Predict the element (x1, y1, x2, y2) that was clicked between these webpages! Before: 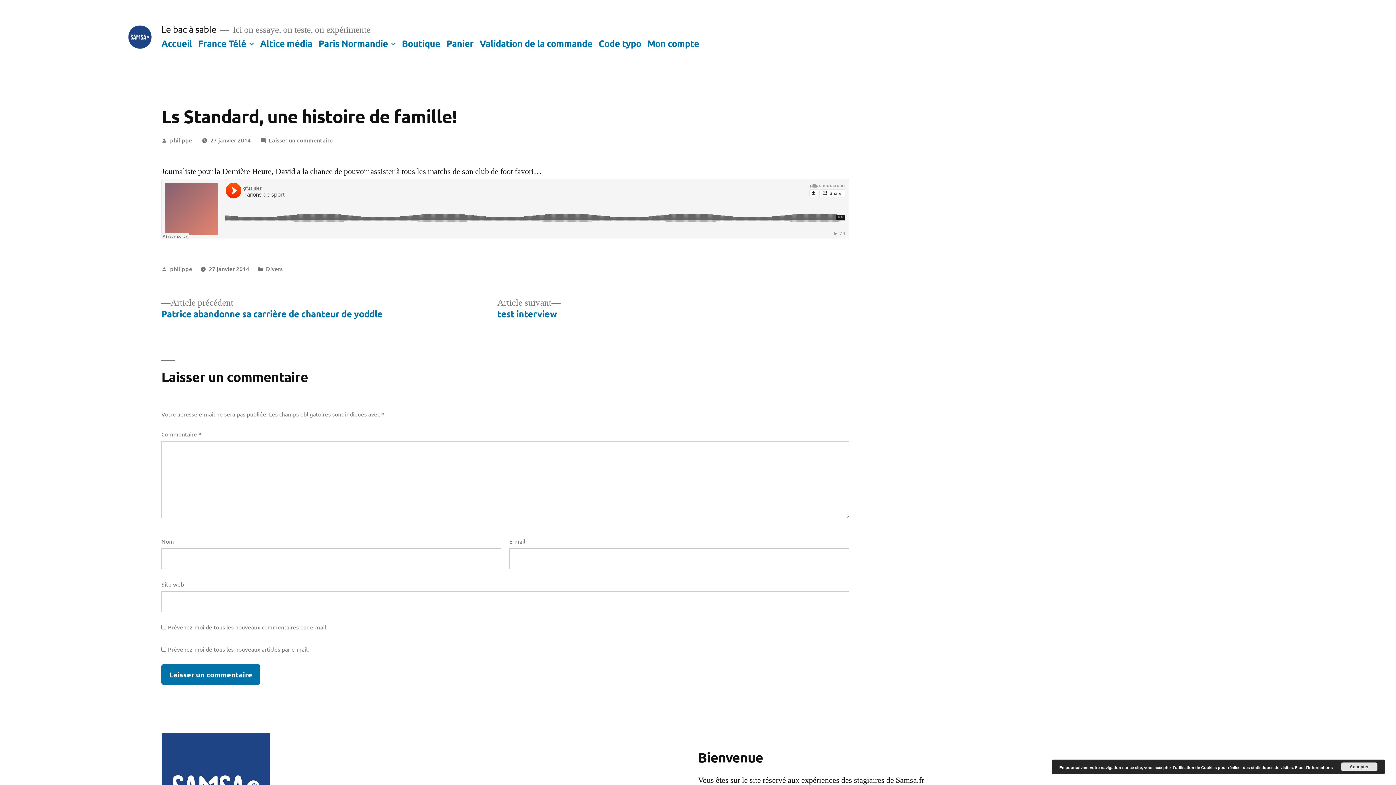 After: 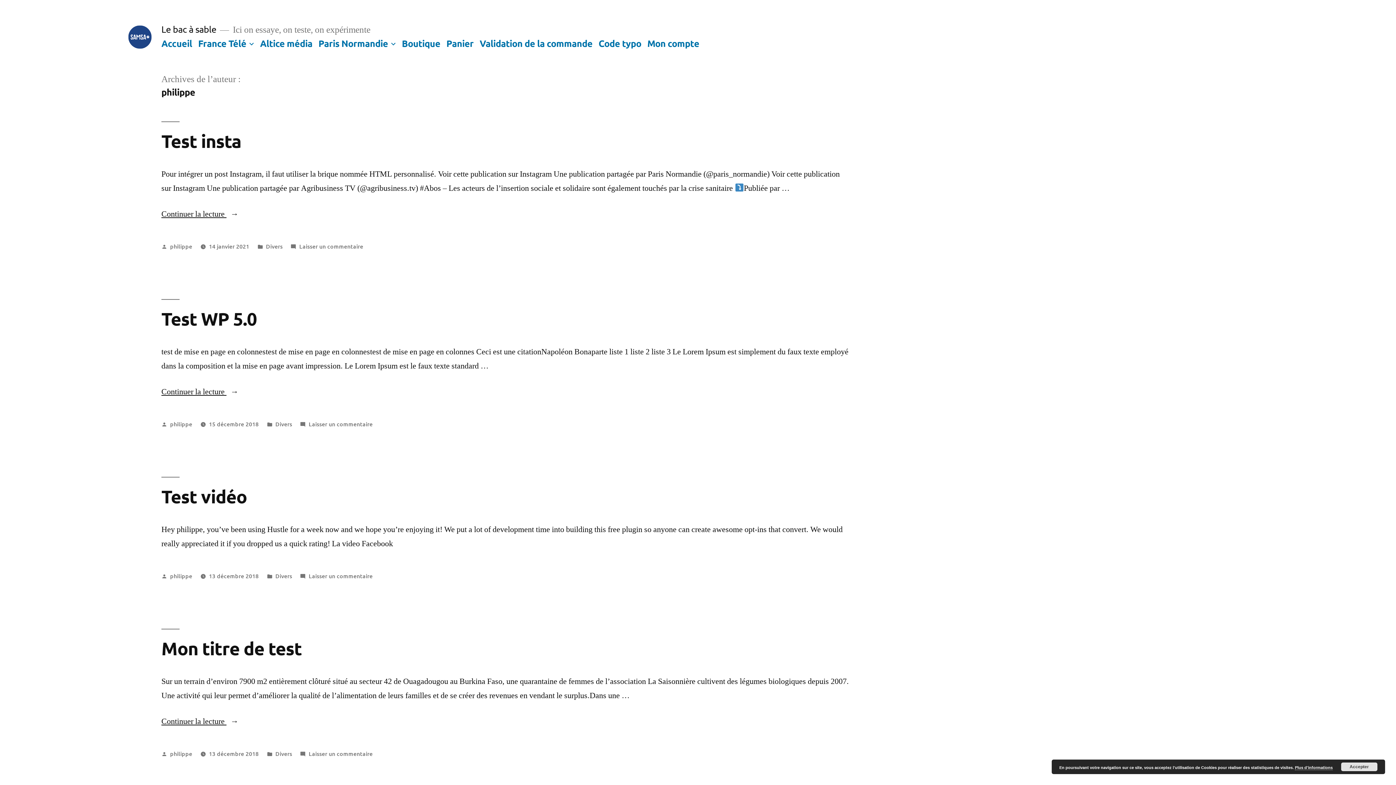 Action: bbox: (170, 264, 192, 272) label: philippe